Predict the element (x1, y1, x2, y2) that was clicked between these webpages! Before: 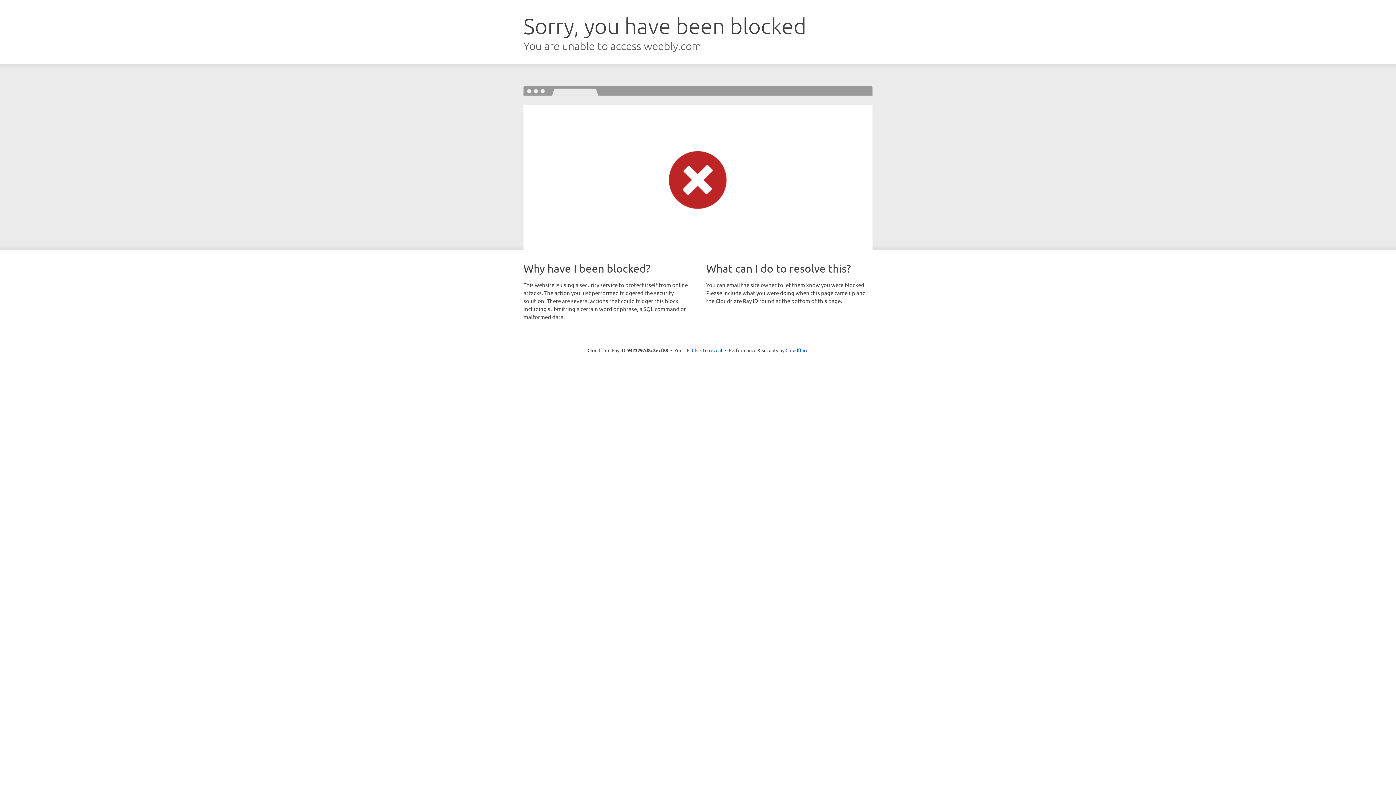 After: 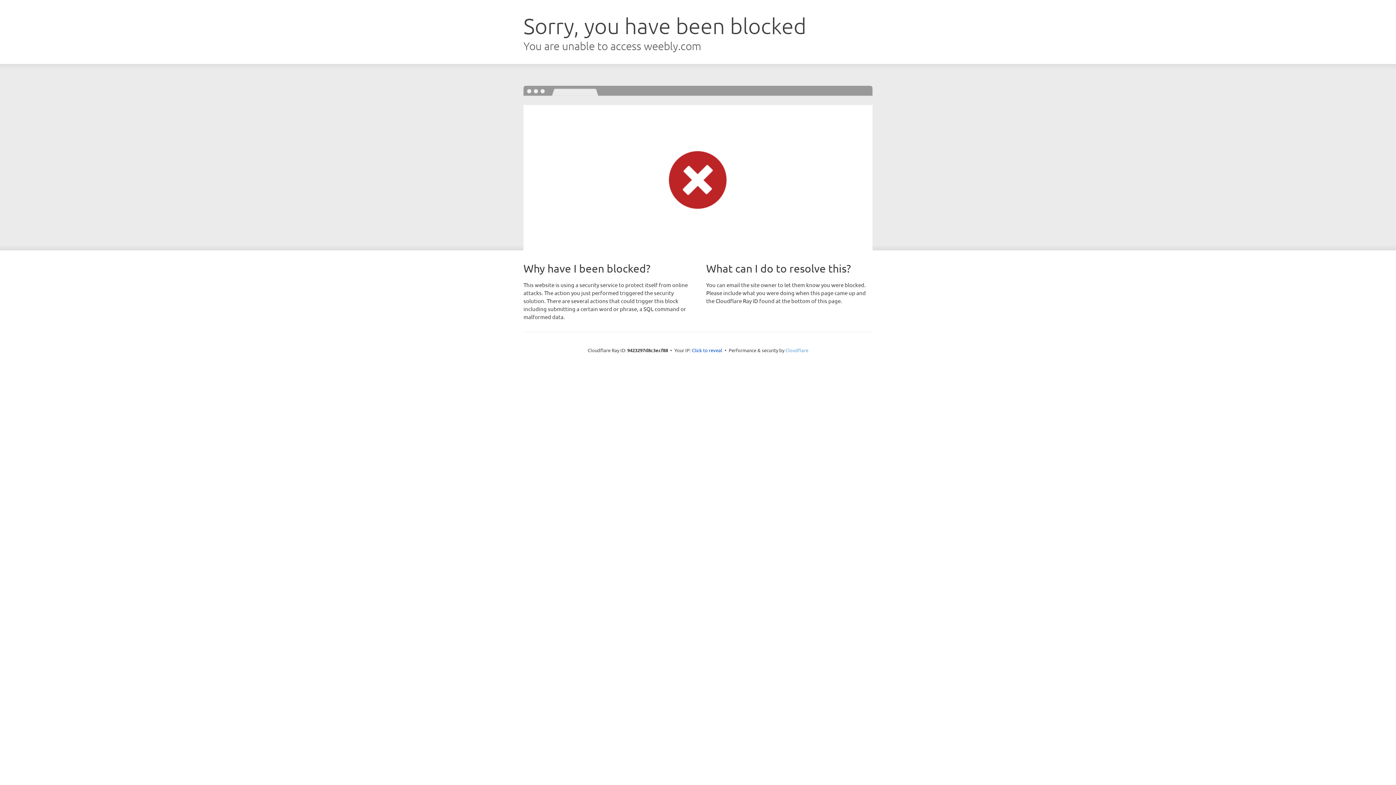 Action: label: Cloudflare bbox: (785, 347, 808, 353)